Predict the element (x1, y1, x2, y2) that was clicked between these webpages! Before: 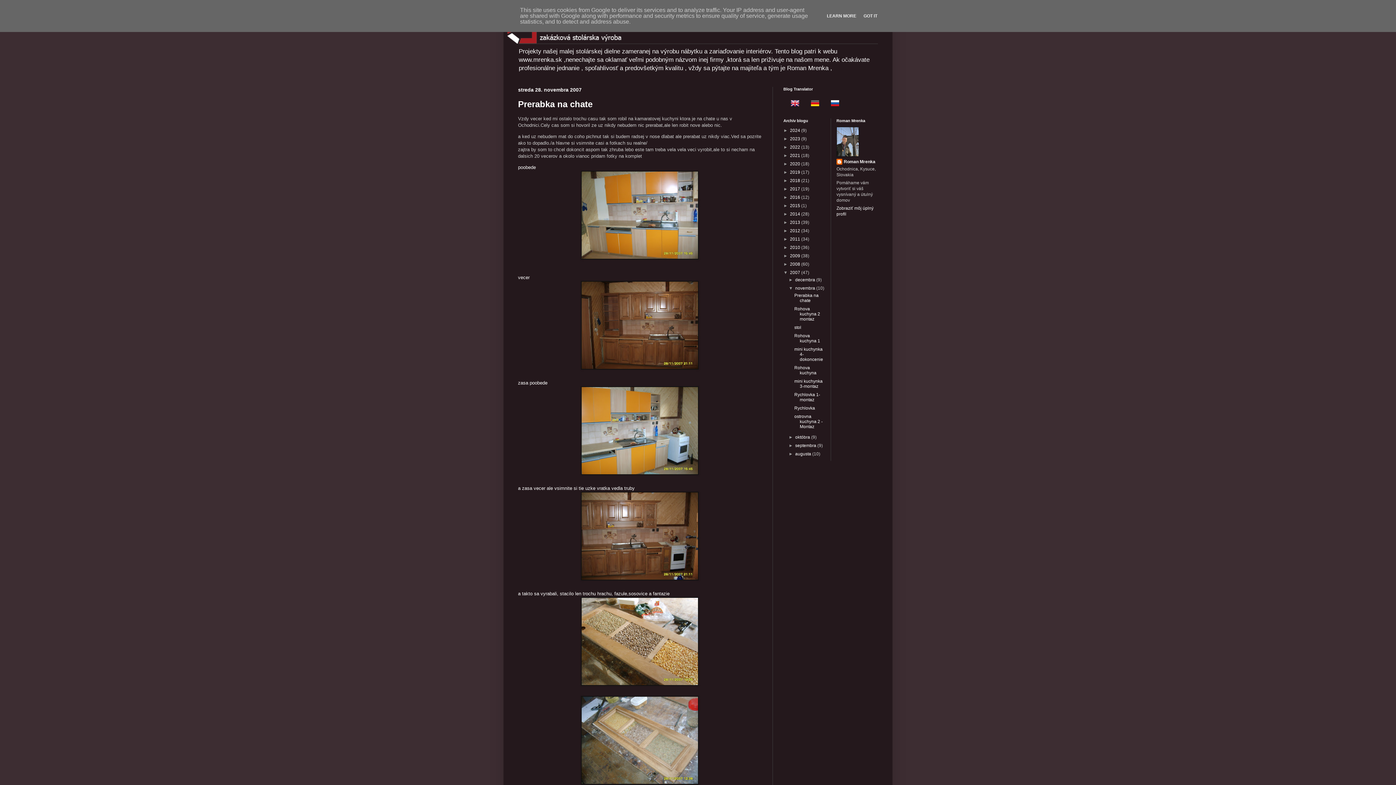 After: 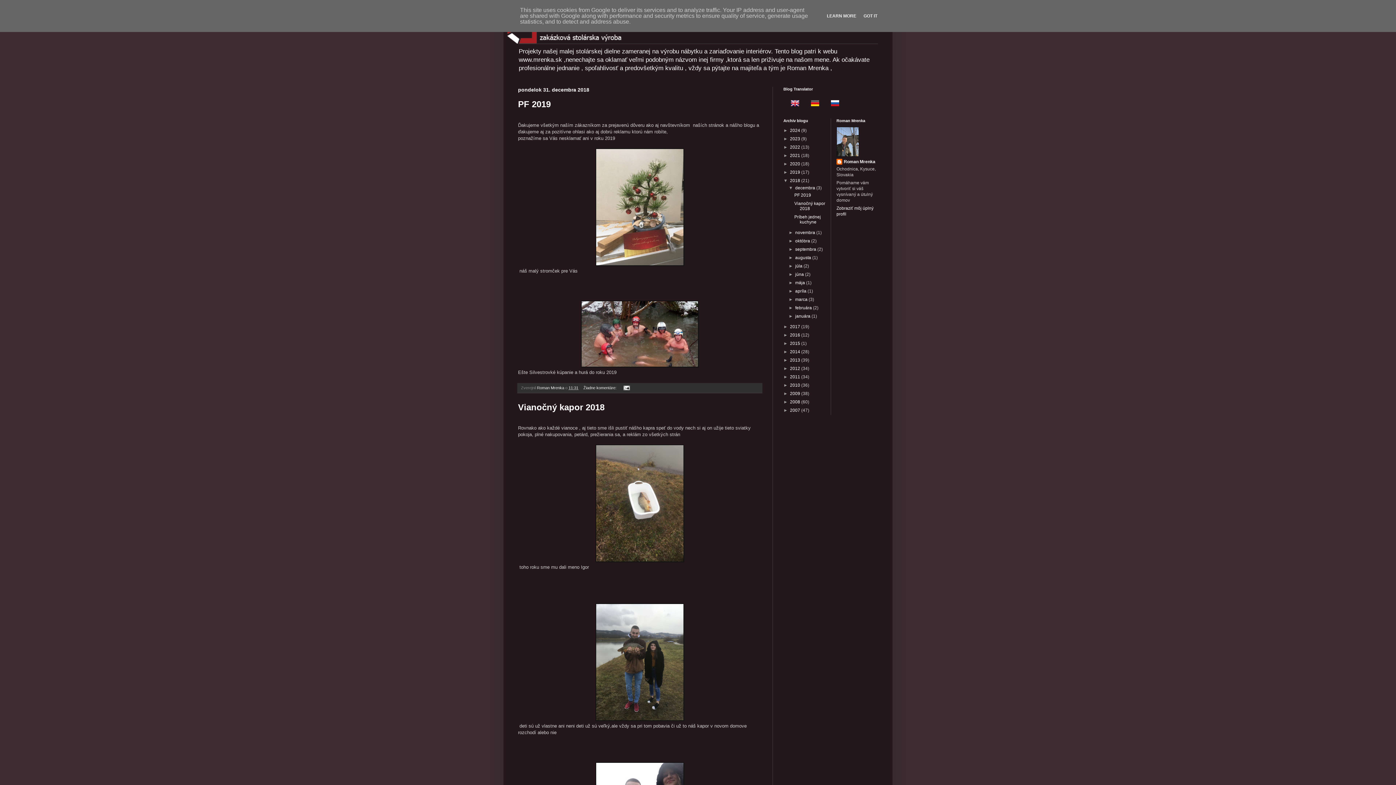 Action: bbox: (790, 178, 801, 183) label: 2018 